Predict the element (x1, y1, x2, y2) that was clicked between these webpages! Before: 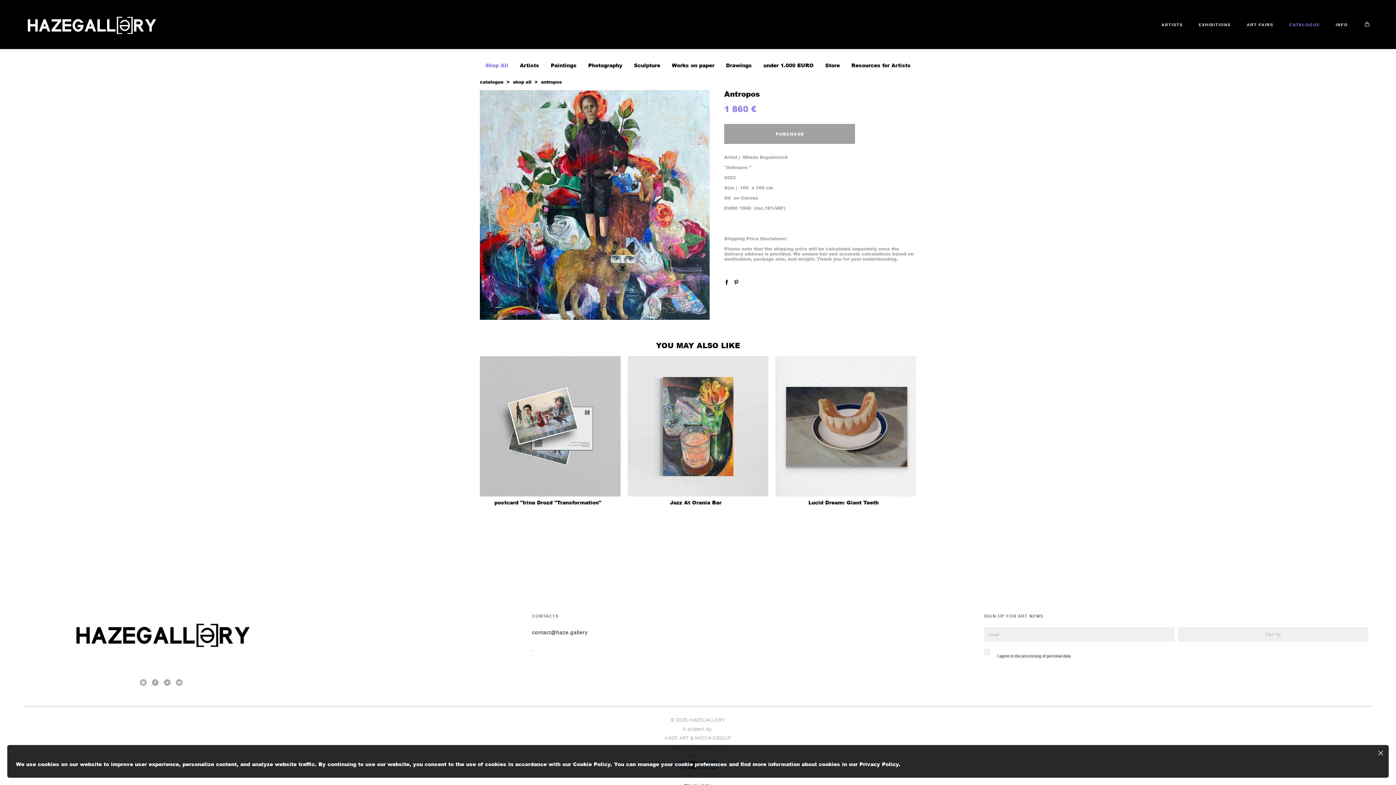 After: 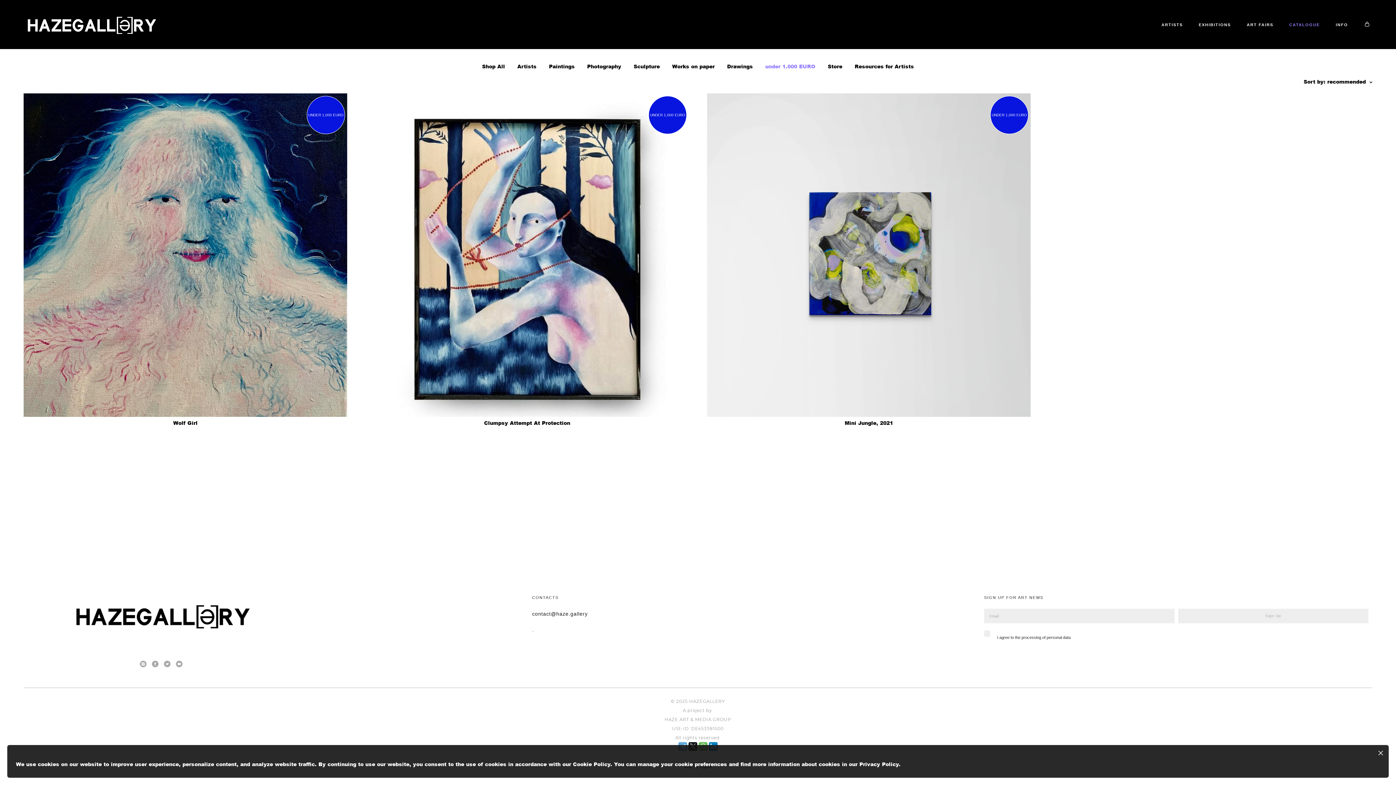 Action: label: under 1.000 EURO bbox: (763, 61, 813, 68)